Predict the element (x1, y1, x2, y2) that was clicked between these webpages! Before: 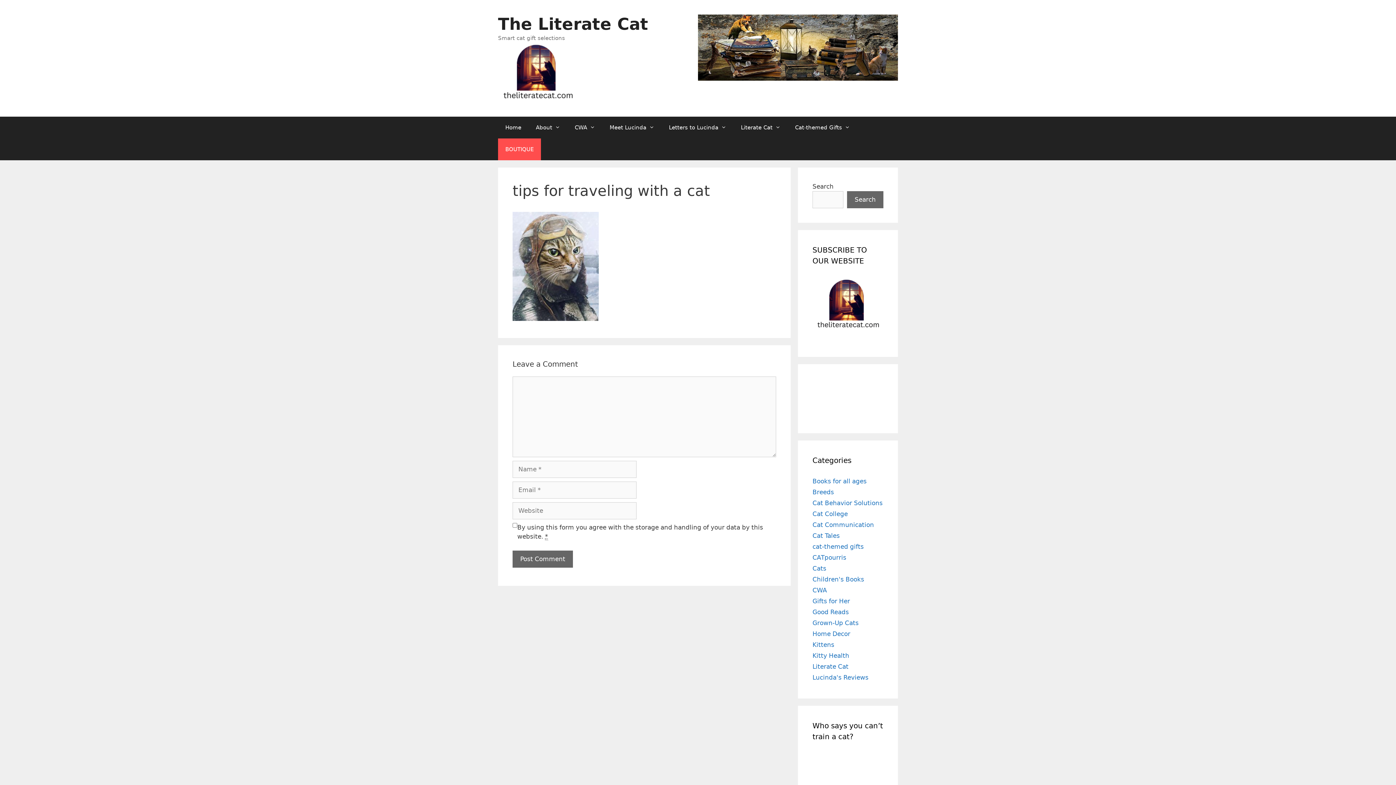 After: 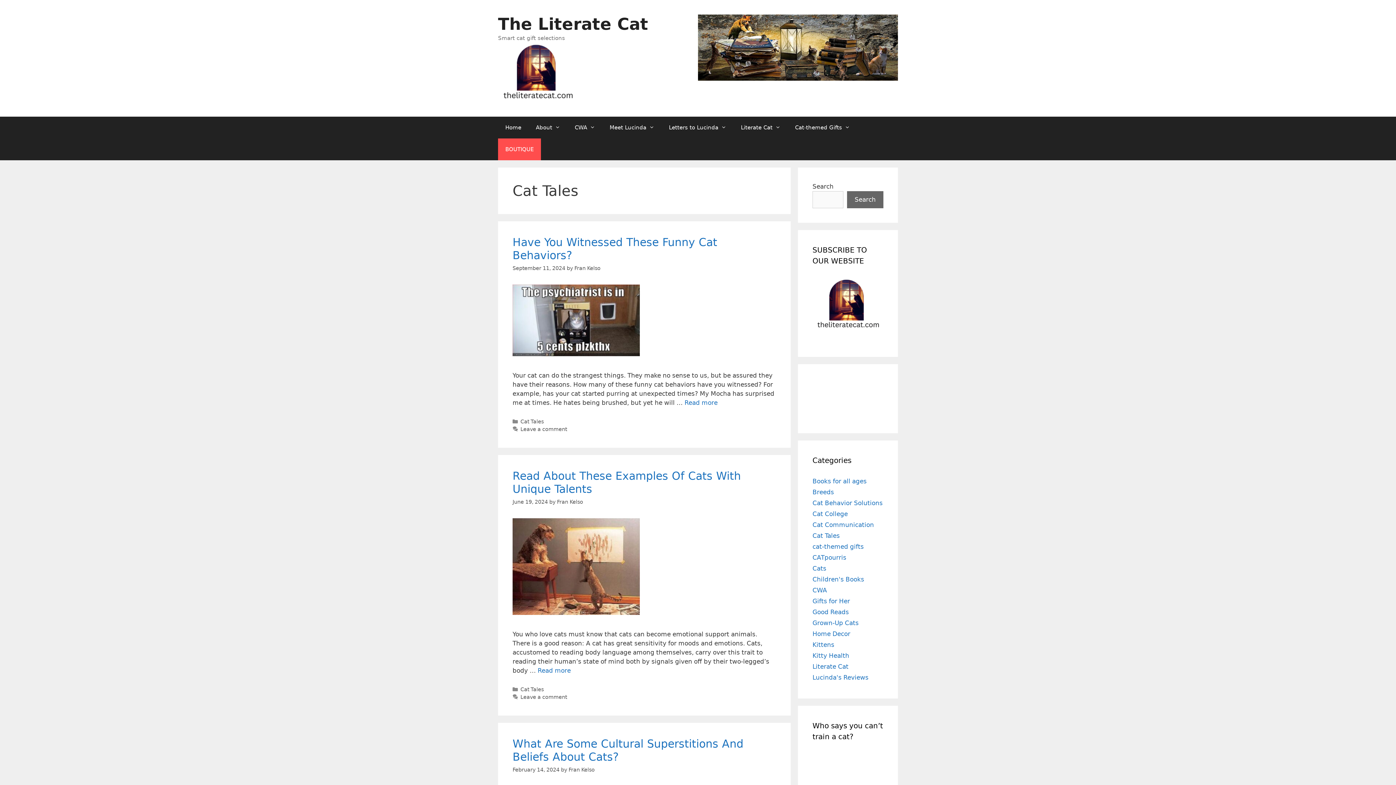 Action: label: Cat Tales bbox: (812, 532, 840, 539)